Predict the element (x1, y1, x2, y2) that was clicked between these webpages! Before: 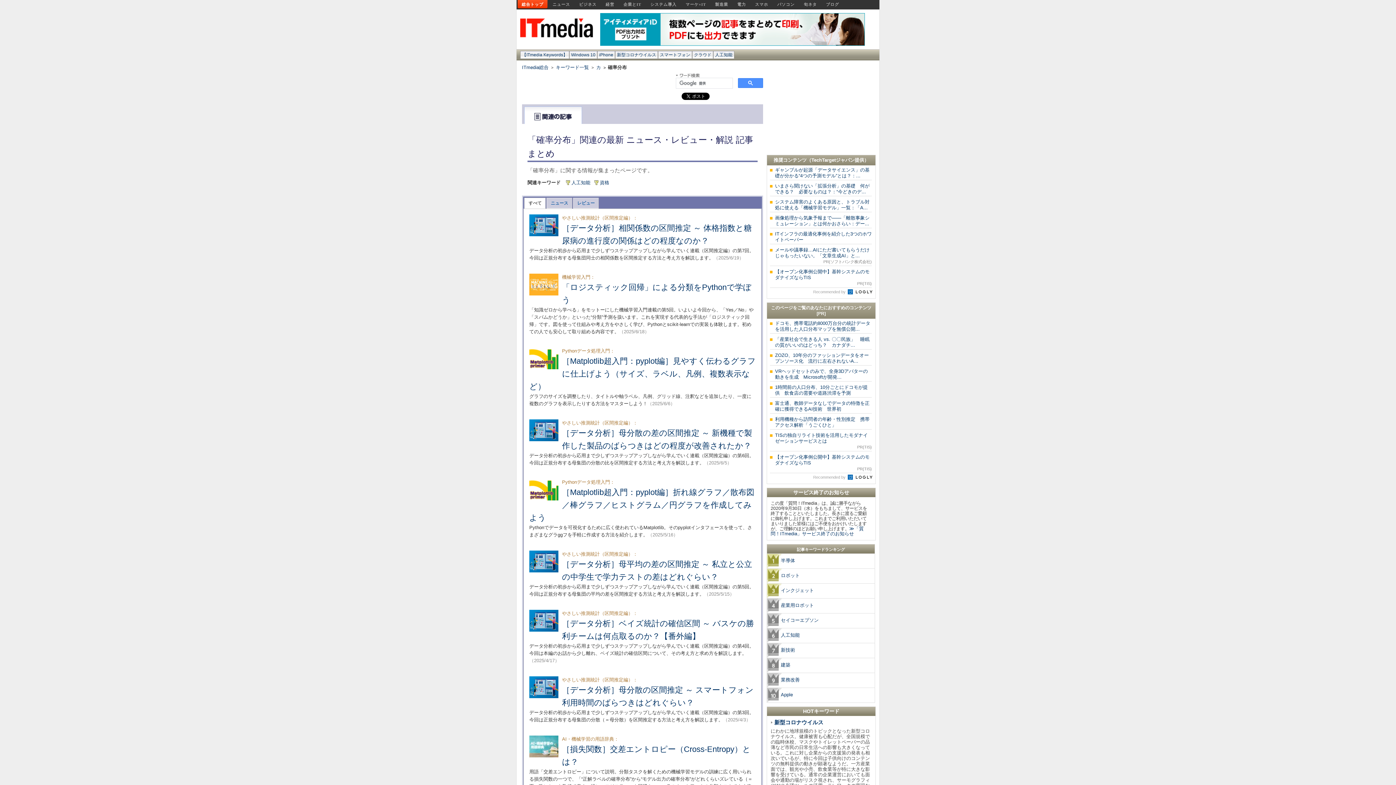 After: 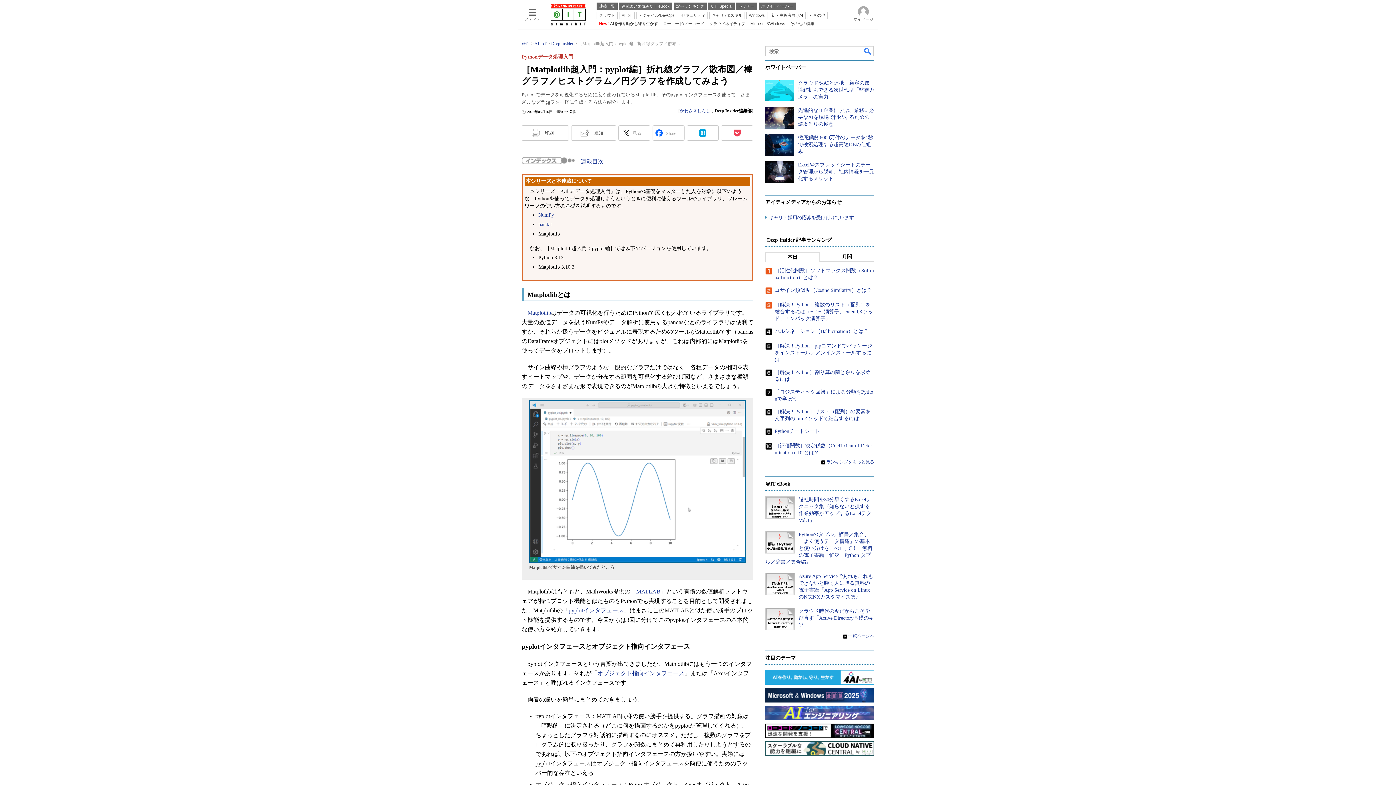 Action: label: ［Matplotlib超入門：pyplot編］折れ線グラフ／散布図／棒グラフ／ヒストグラム／円グラフを作成してみよう bbox: (529, 490, 754, 521)